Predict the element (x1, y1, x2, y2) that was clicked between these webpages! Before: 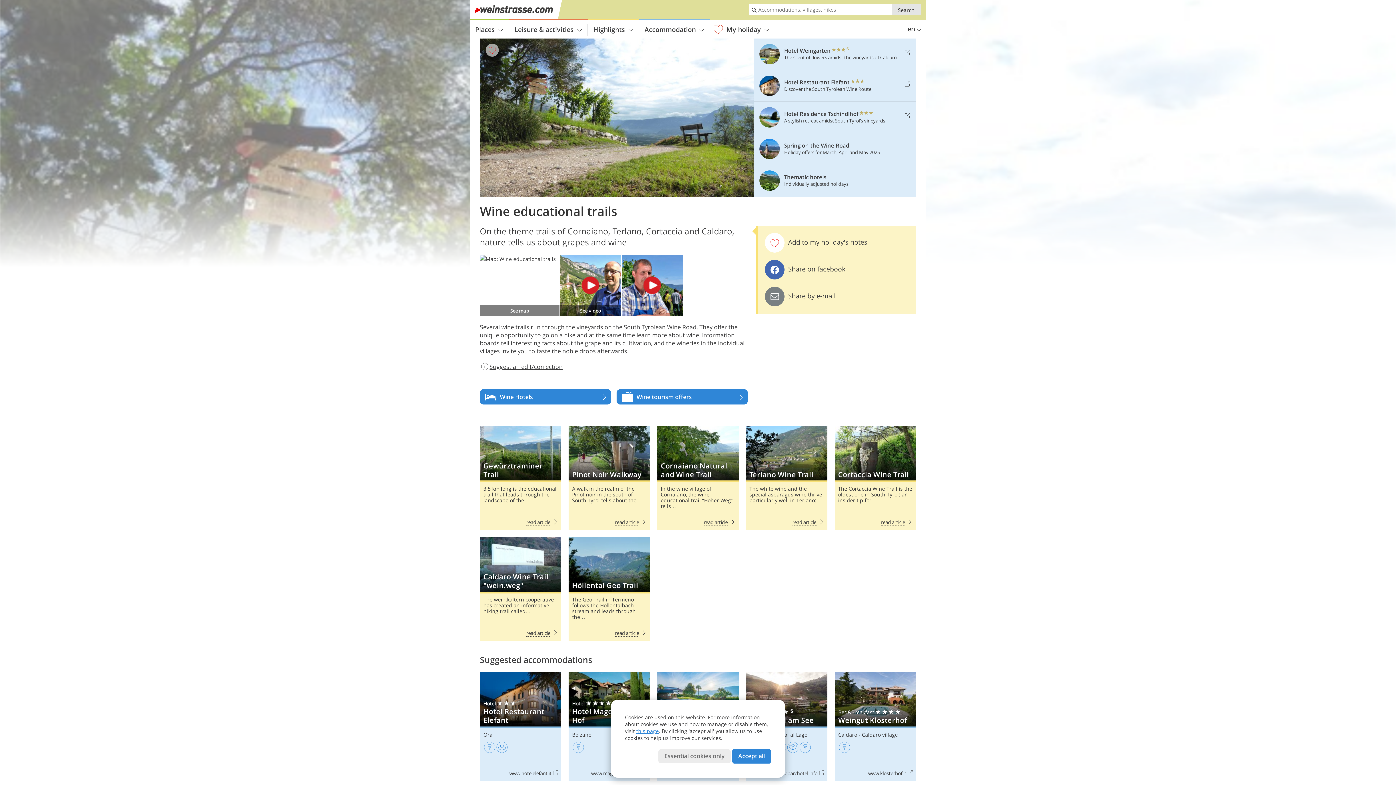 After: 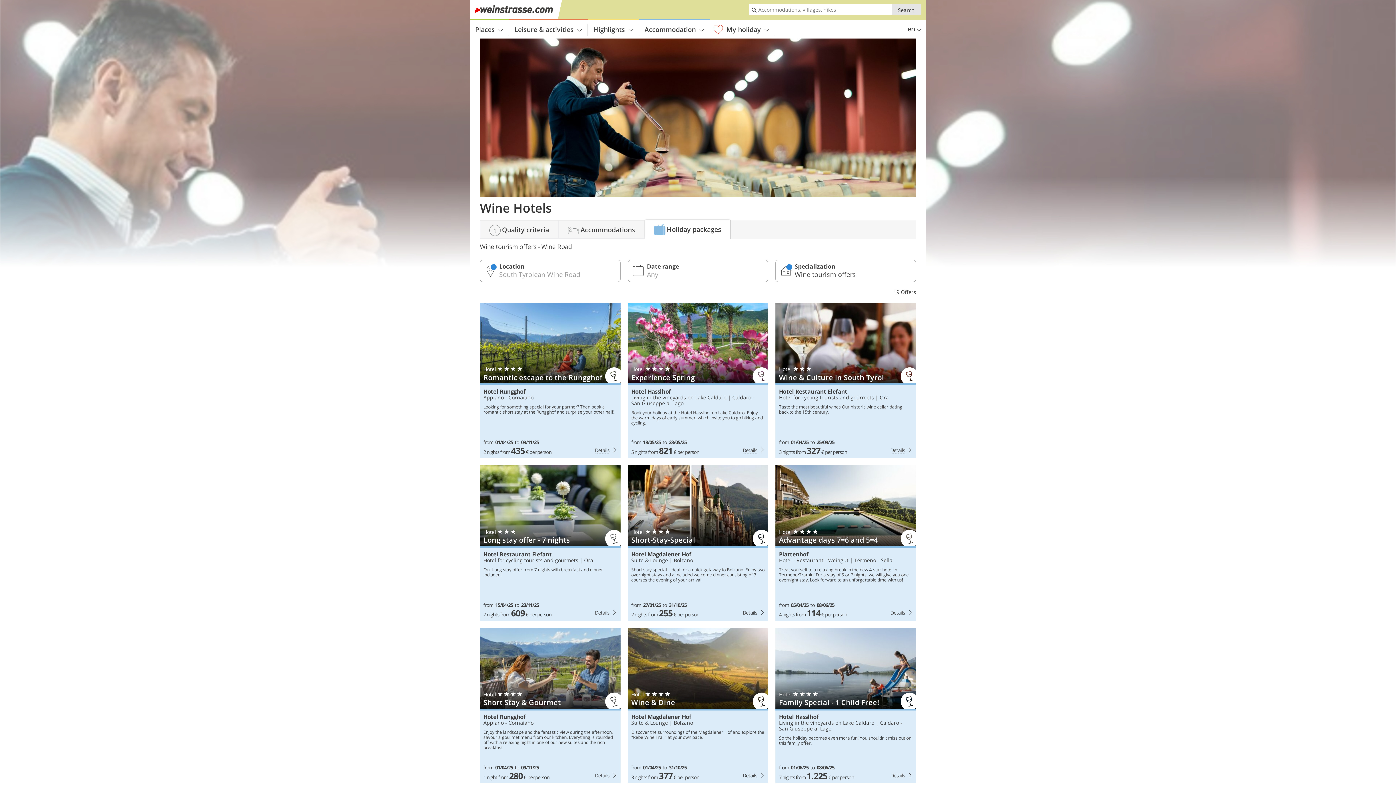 Action: label: Wine tourism offers bbox: (616, 389, 748, 404)